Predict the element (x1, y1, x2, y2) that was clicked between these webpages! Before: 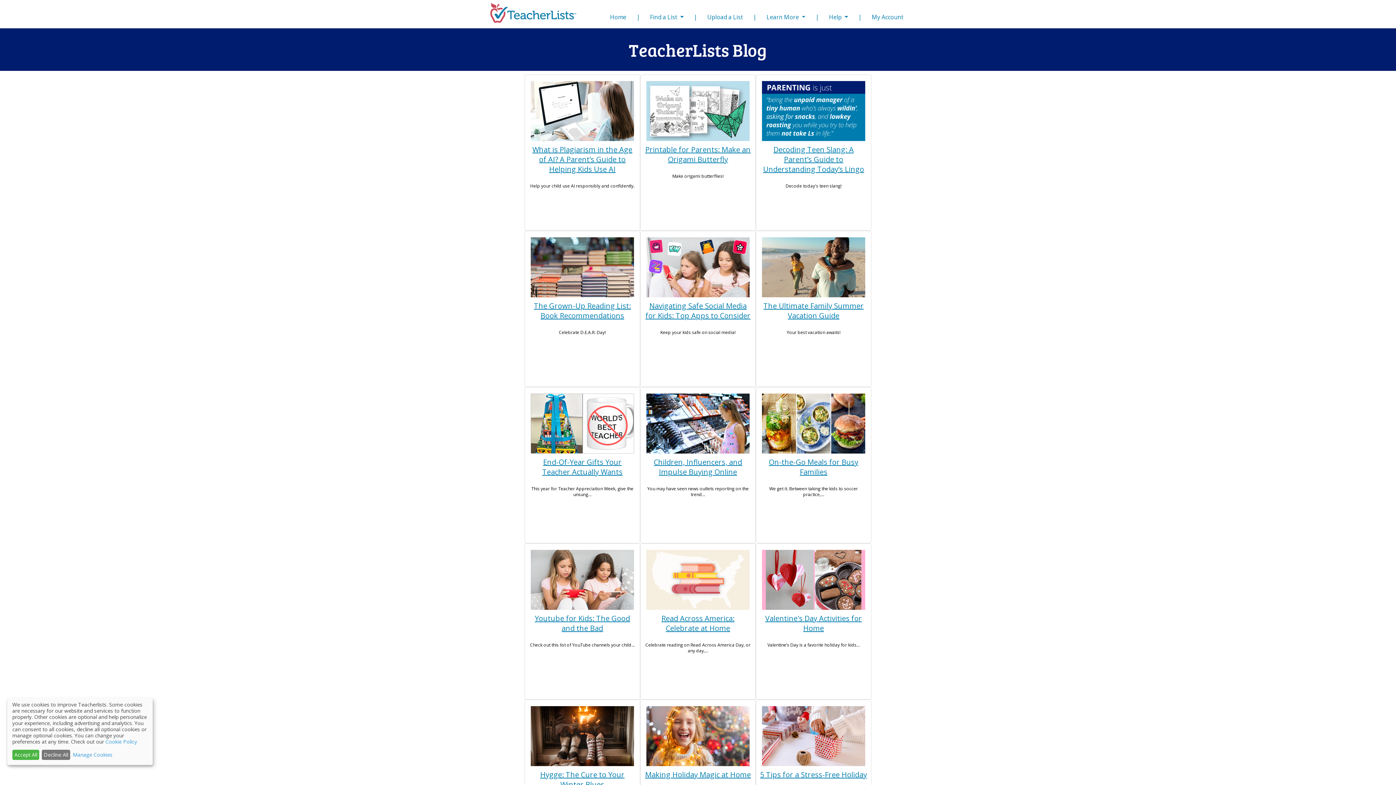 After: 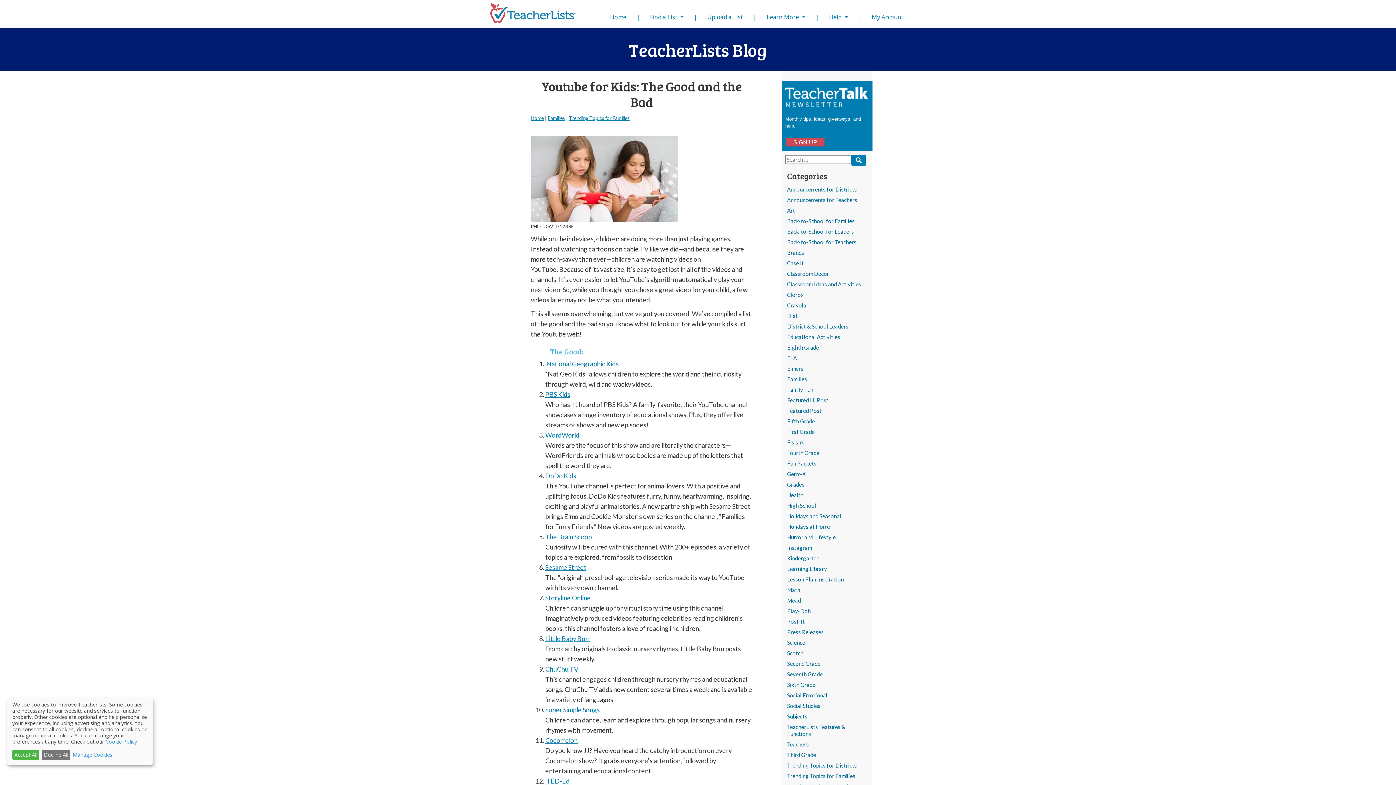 Action: bbox: (534, 613, 630, 633) label: Youtube for Kids: The Good and the Bad